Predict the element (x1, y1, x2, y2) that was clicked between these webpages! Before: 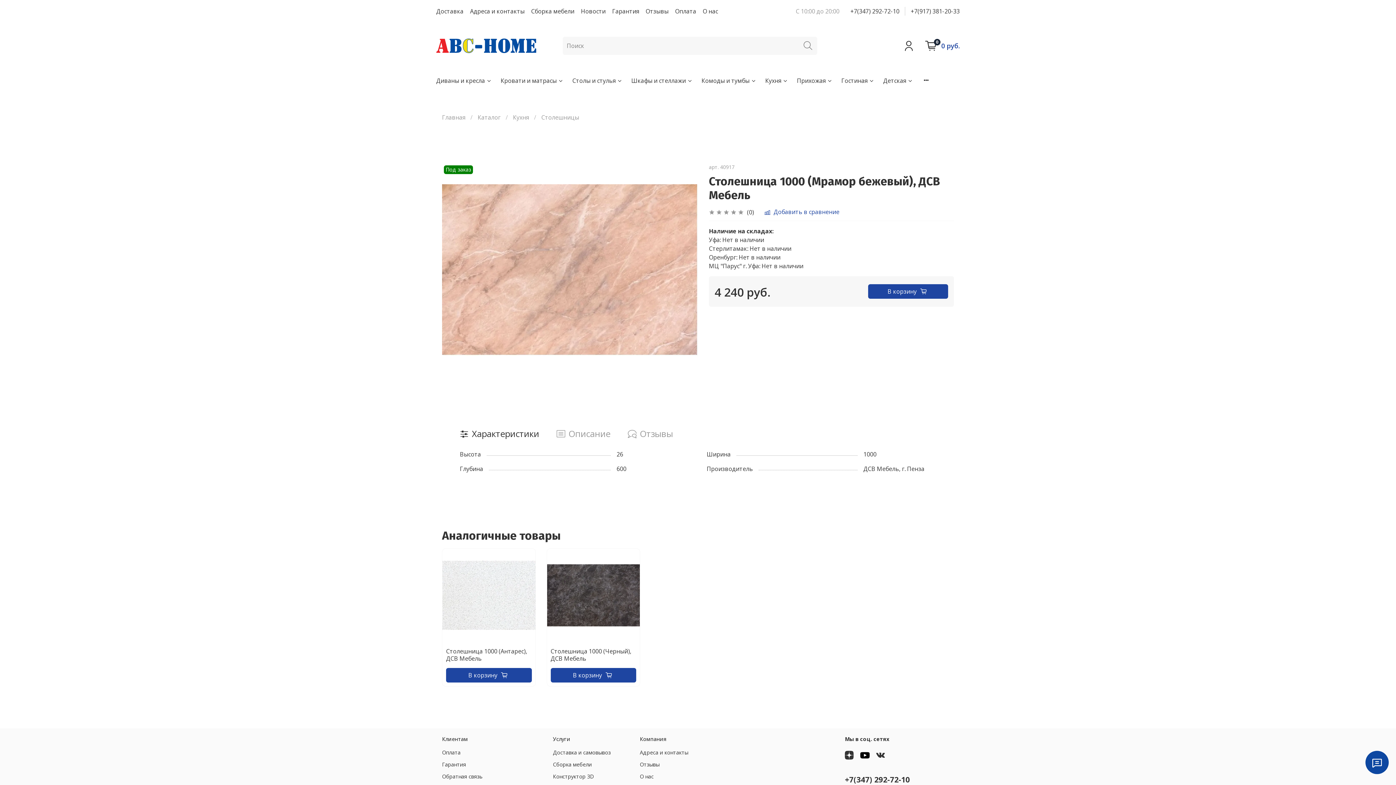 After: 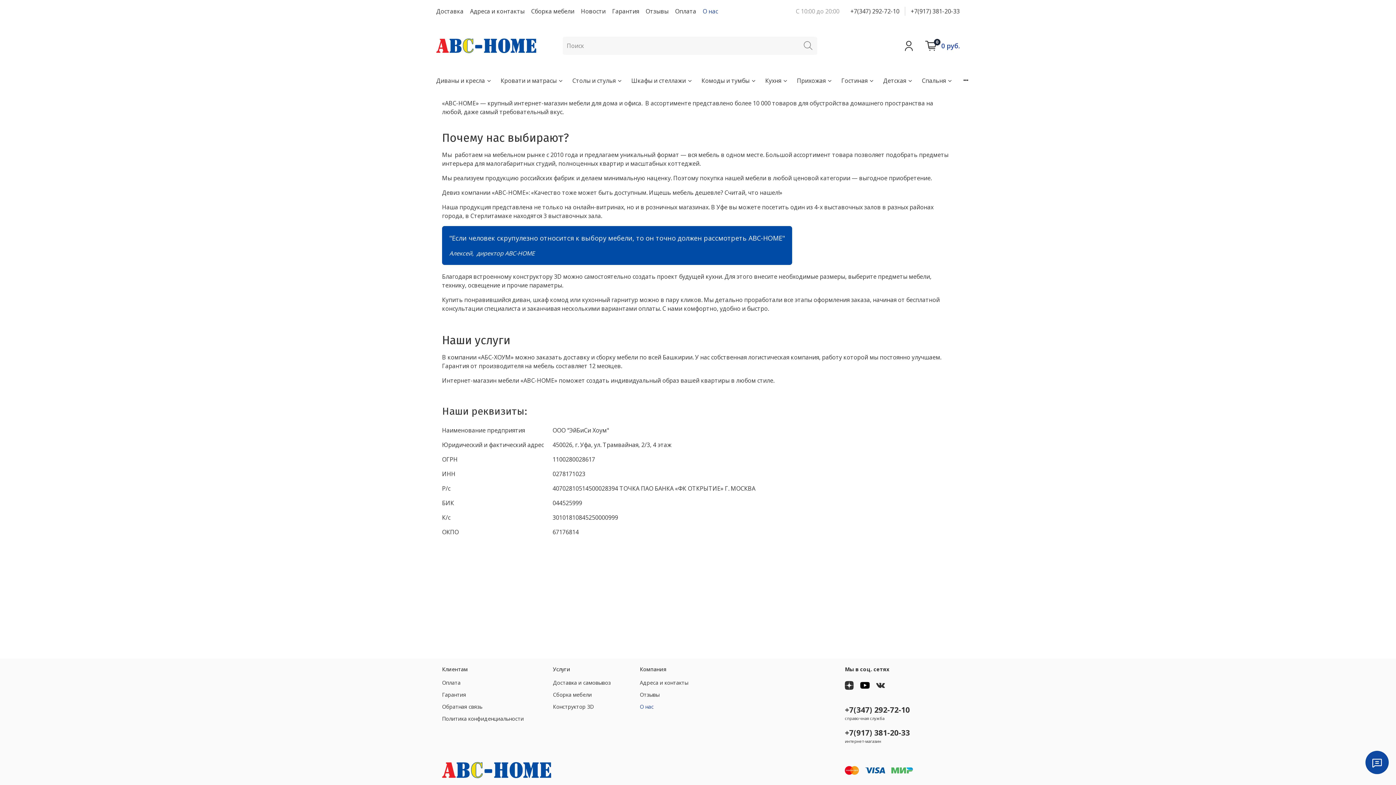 Action: bbox: (702, 7, 718, 15) label: О нас